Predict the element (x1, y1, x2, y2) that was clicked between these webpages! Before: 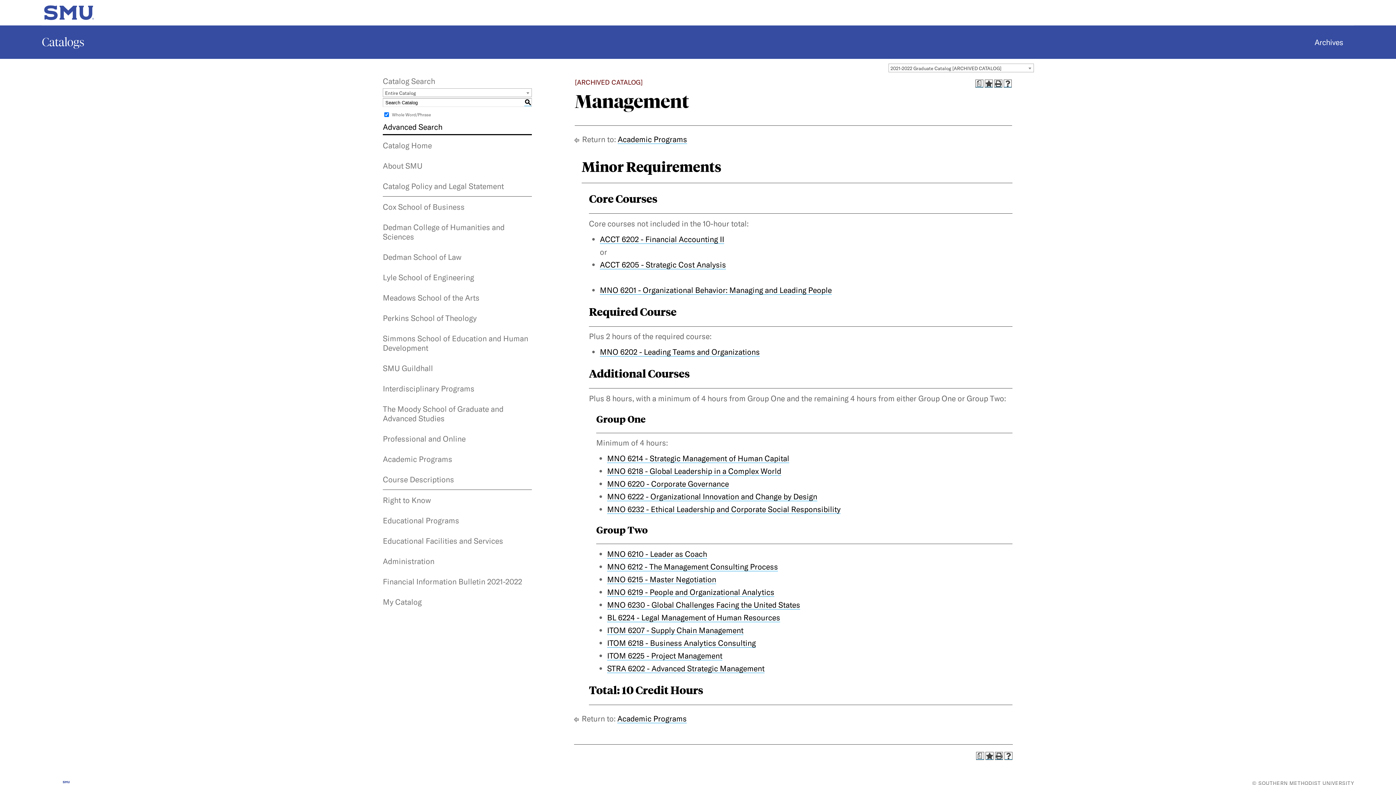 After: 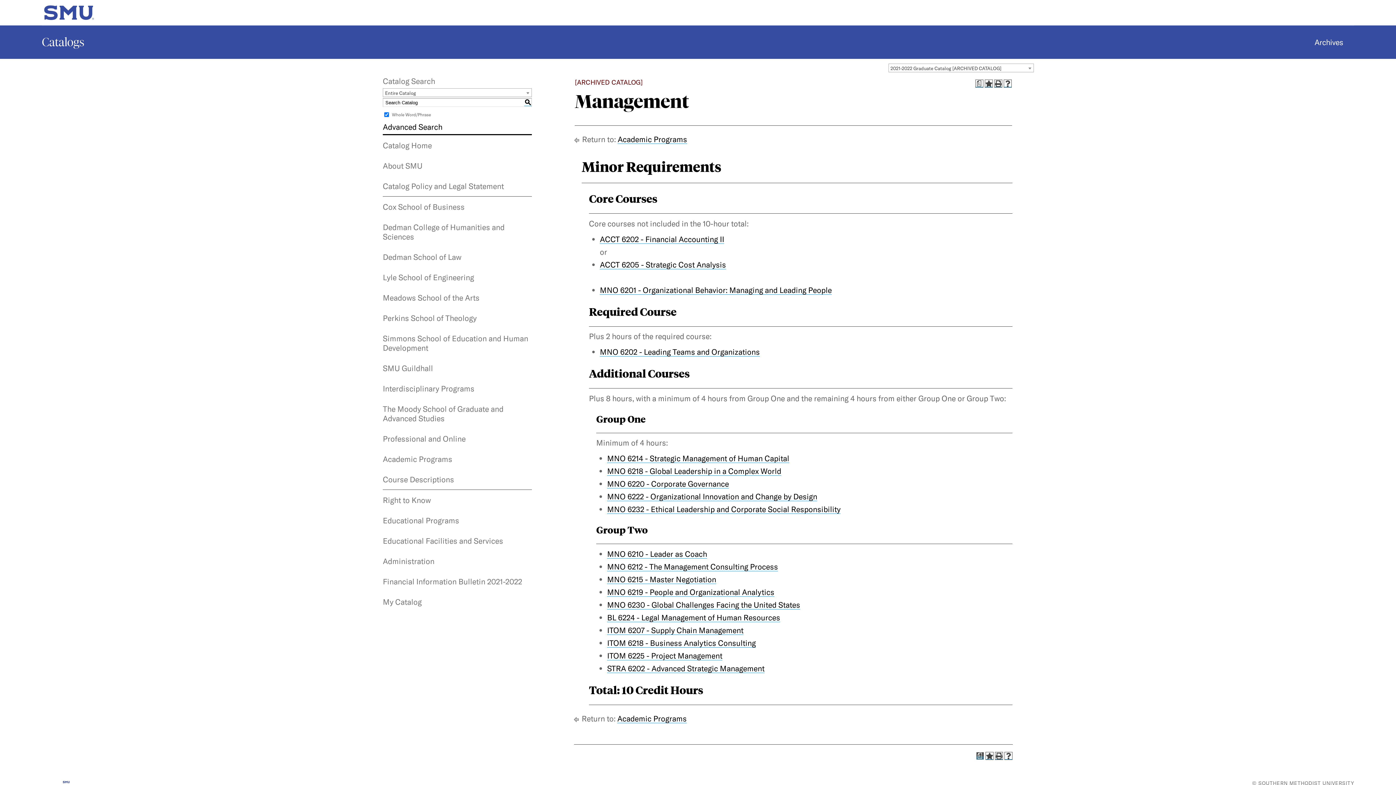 Action: bbox: (976, 752, 984, 760) label: Print Degree Planner (opens a new window)